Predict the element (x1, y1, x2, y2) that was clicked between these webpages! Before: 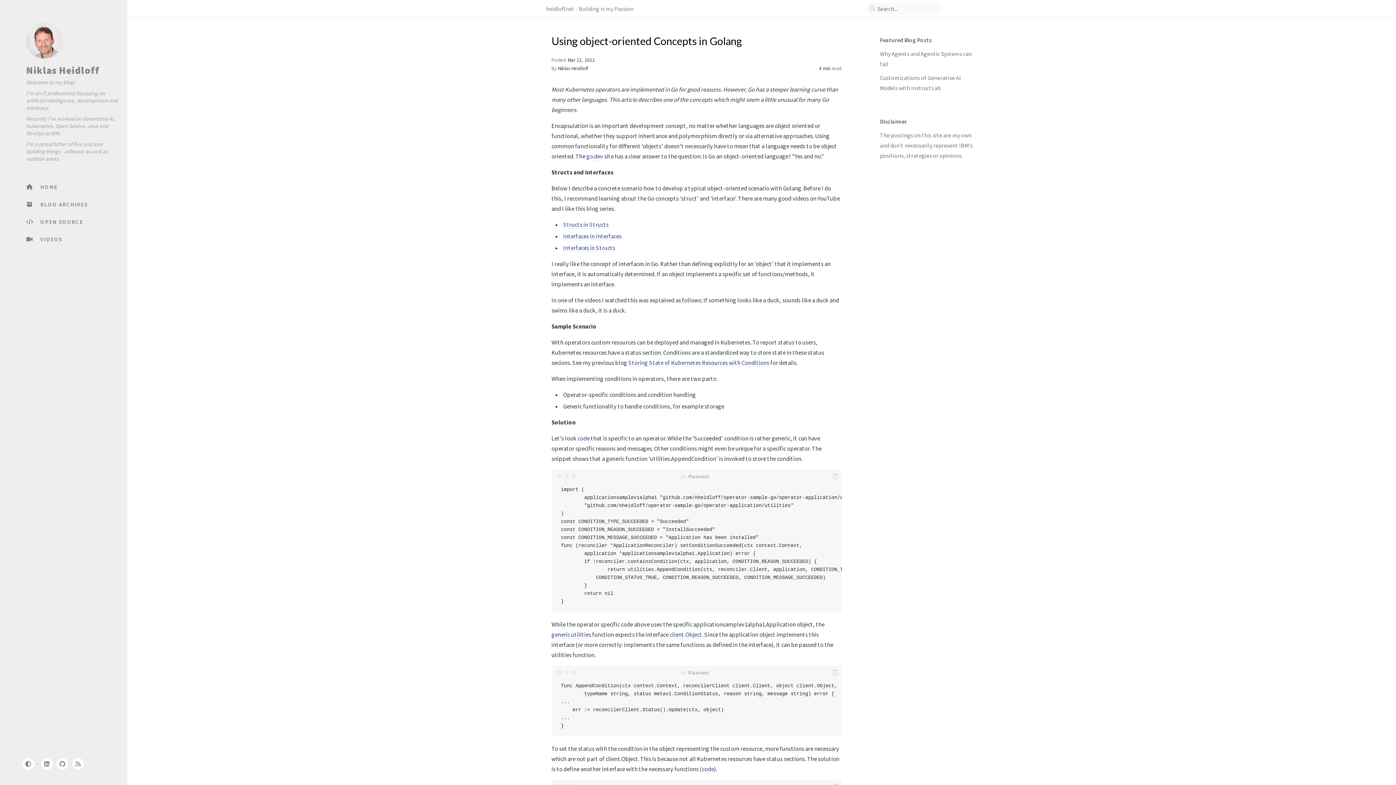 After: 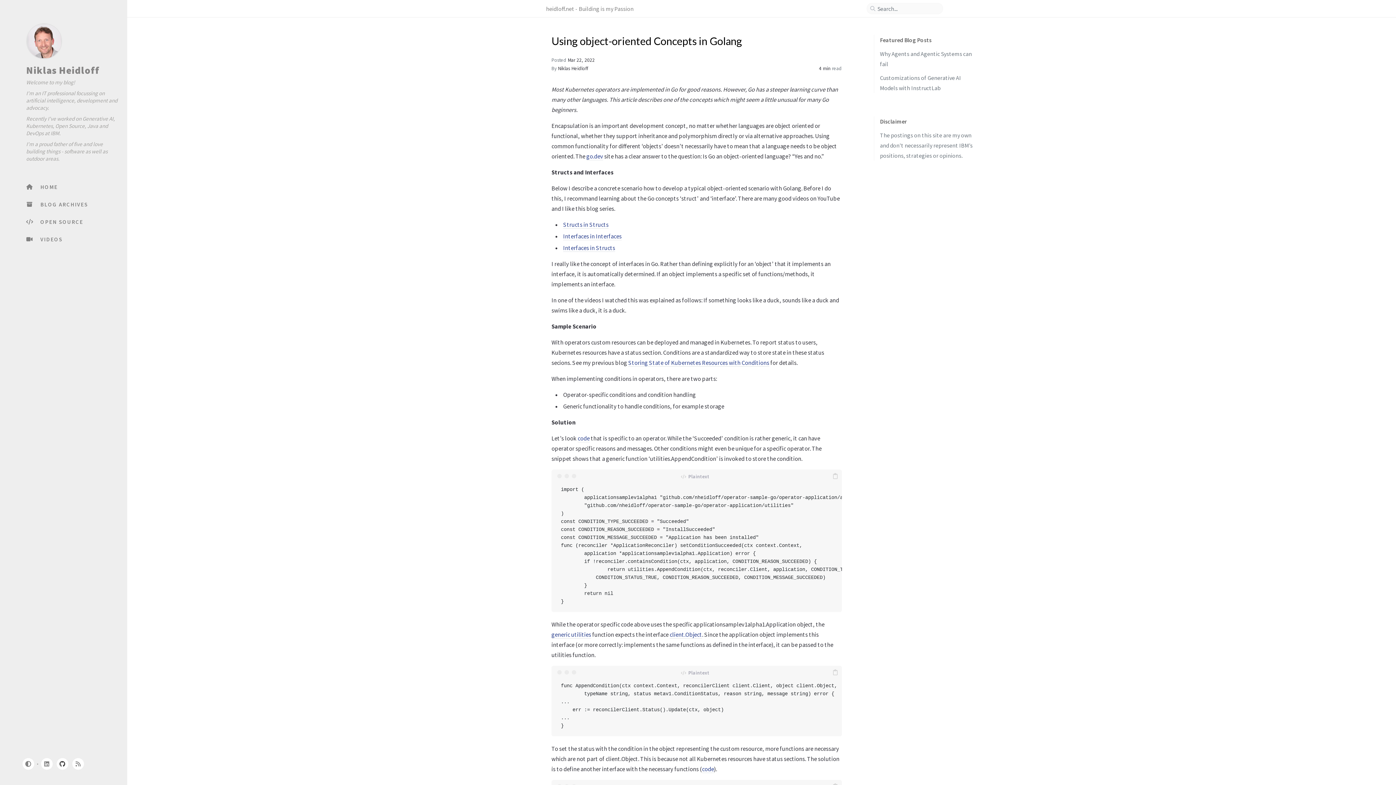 Action: bbox: (55, 758, 69, 770) label: github